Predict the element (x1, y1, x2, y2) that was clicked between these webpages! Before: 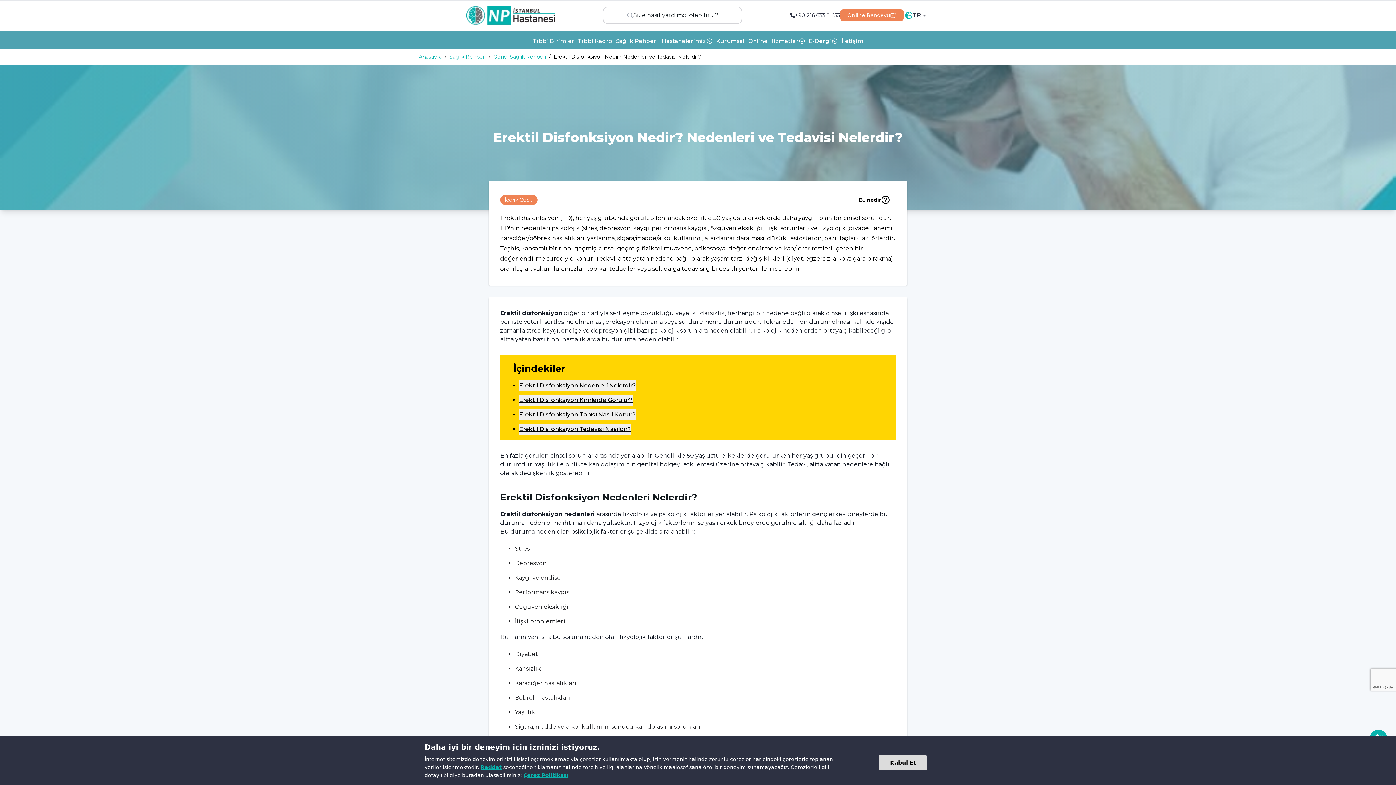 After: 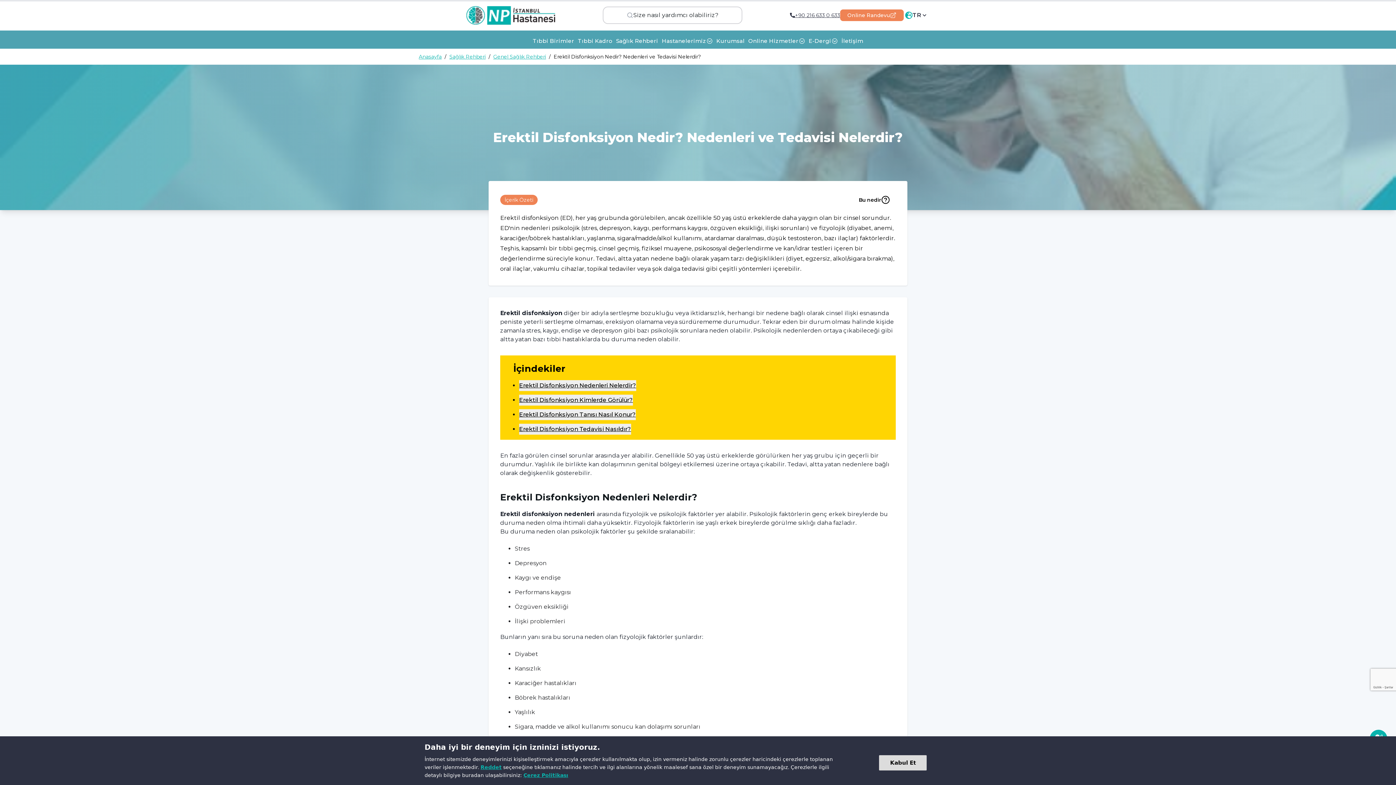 Action: bbox: (790, 11, 840, 18) label: +90 216 633 0 633